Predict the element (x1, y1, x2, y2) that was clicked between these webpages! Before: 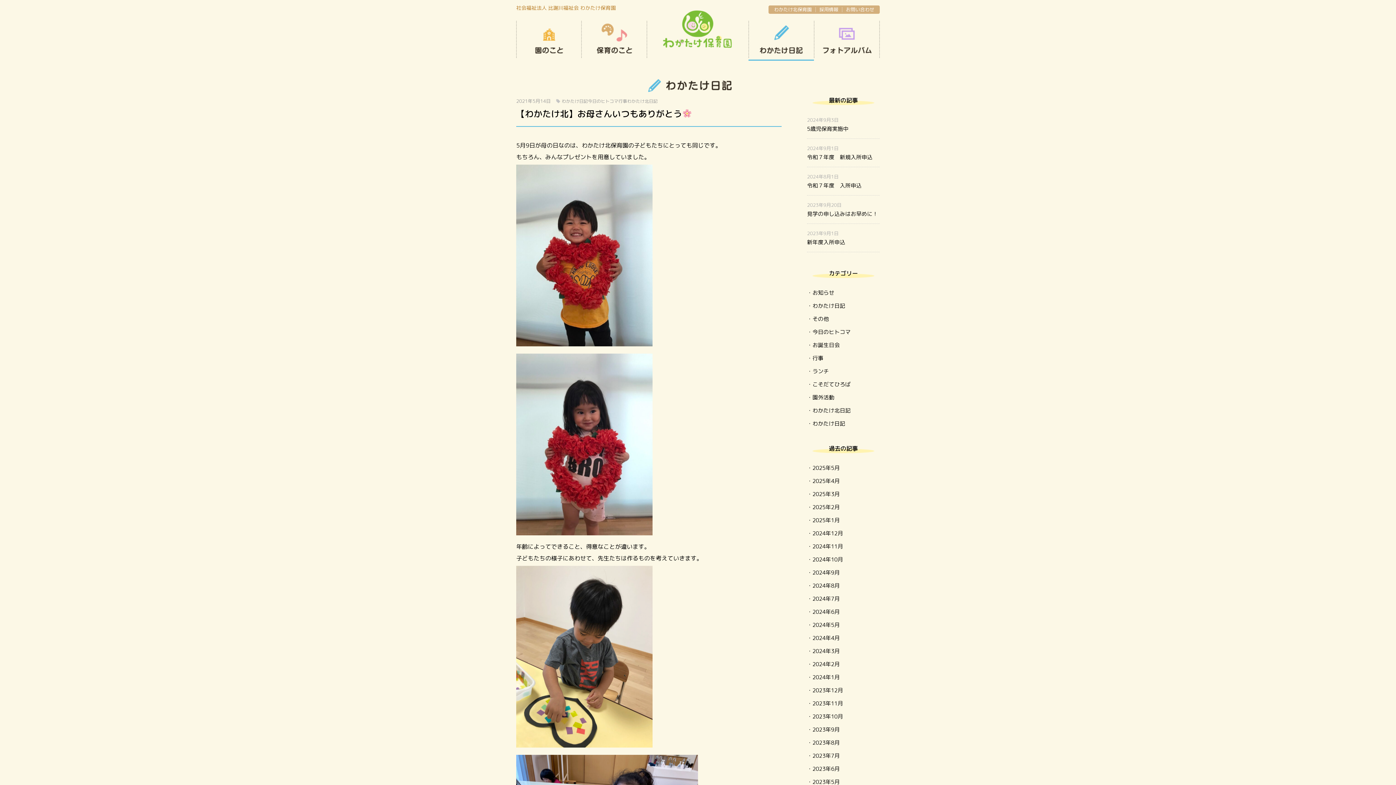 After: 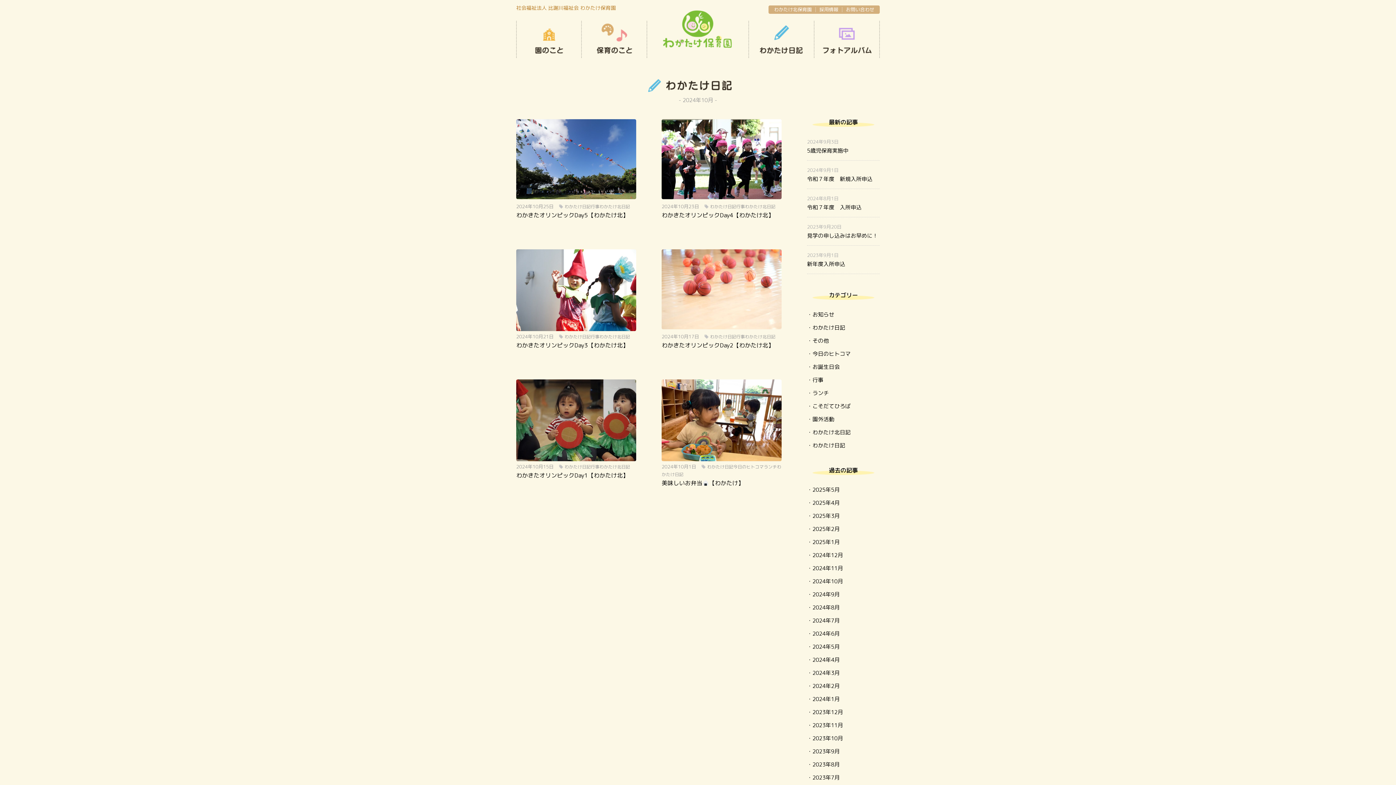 Action: bbox: (812, 556, 843, 563) label: 2024年10月